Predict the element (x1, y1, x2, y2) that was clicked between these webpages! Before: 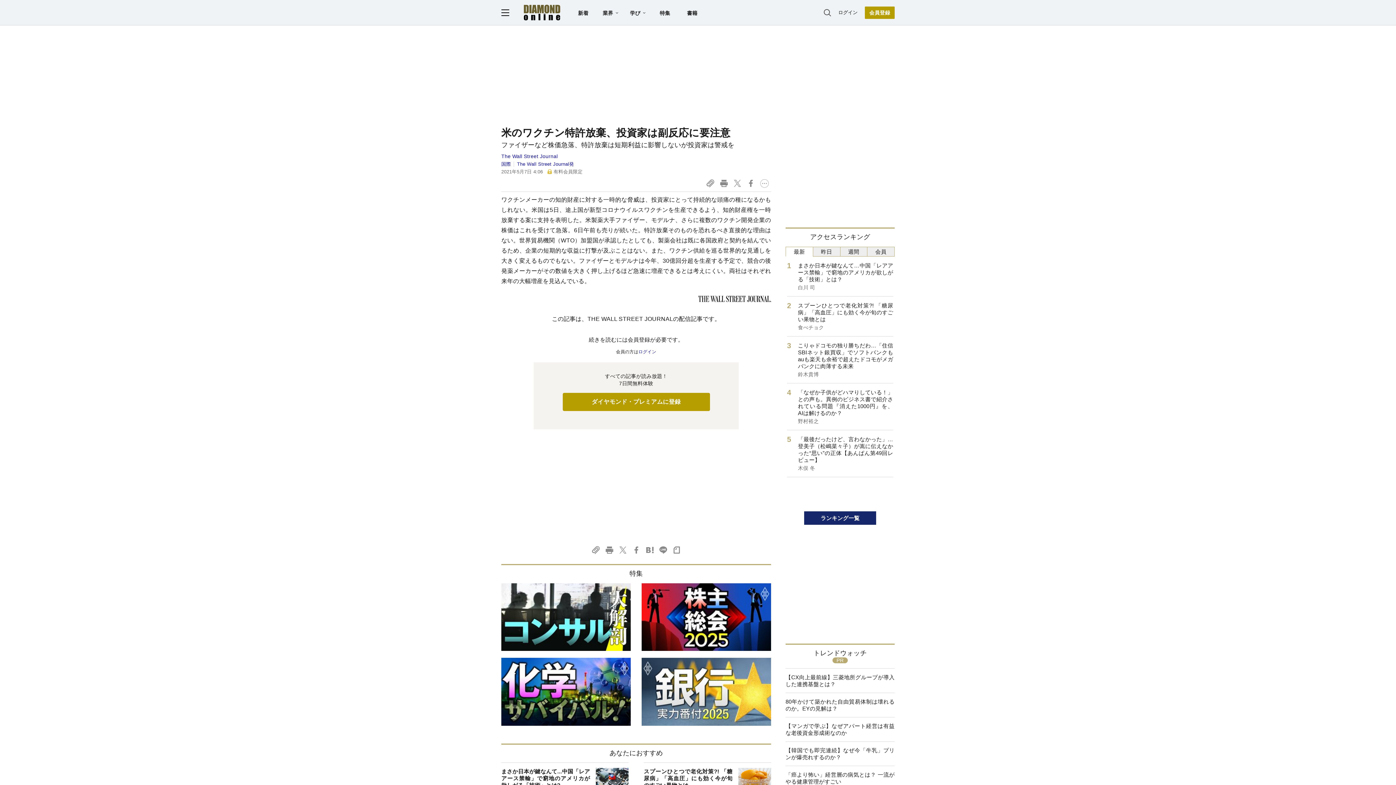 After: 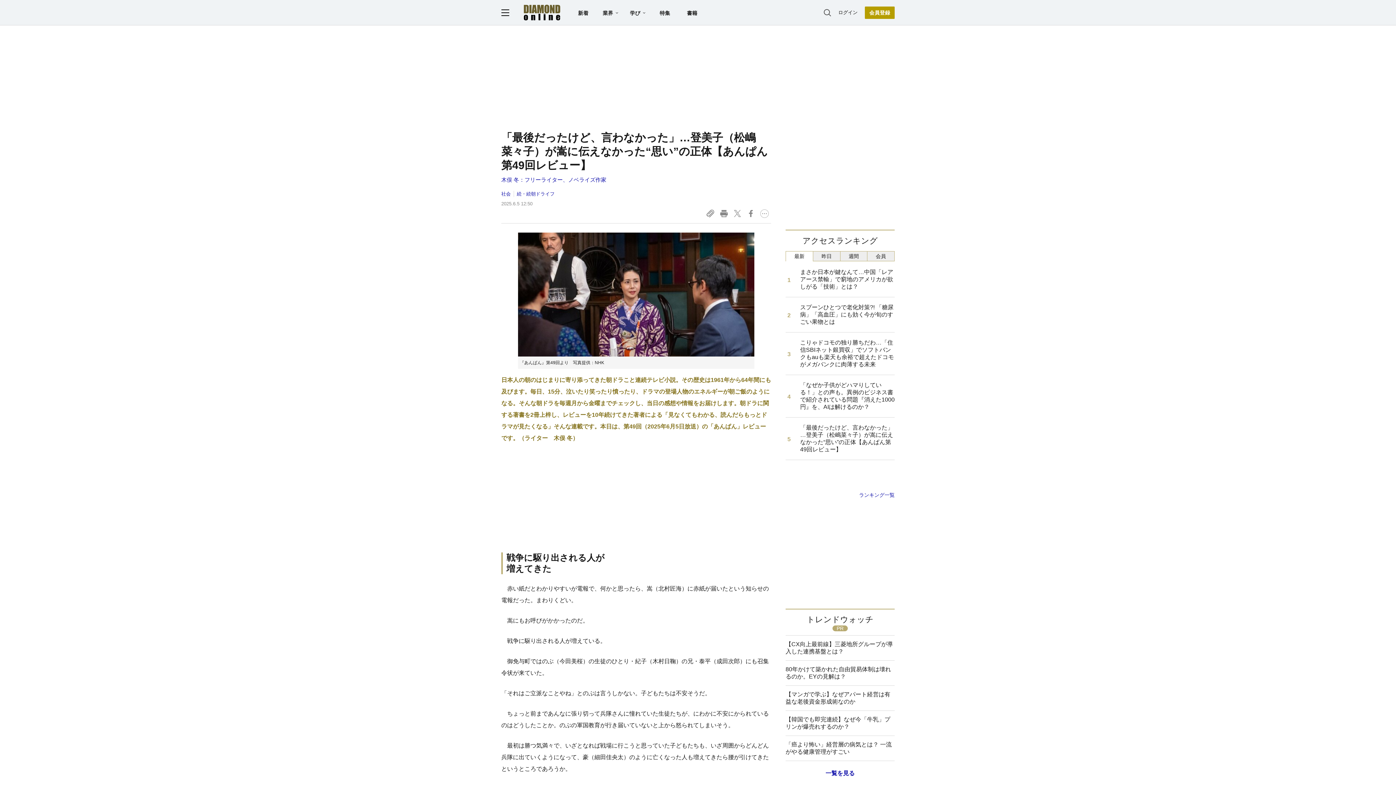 Action: bbox: (787, 430, 893, 477) label: 「最後だったけど、言わなかった」…登美子（松嶋菜々子）が嵩に伝えなかった“思い”の正体【あんぱん第49回レビュー】
木俣 冬